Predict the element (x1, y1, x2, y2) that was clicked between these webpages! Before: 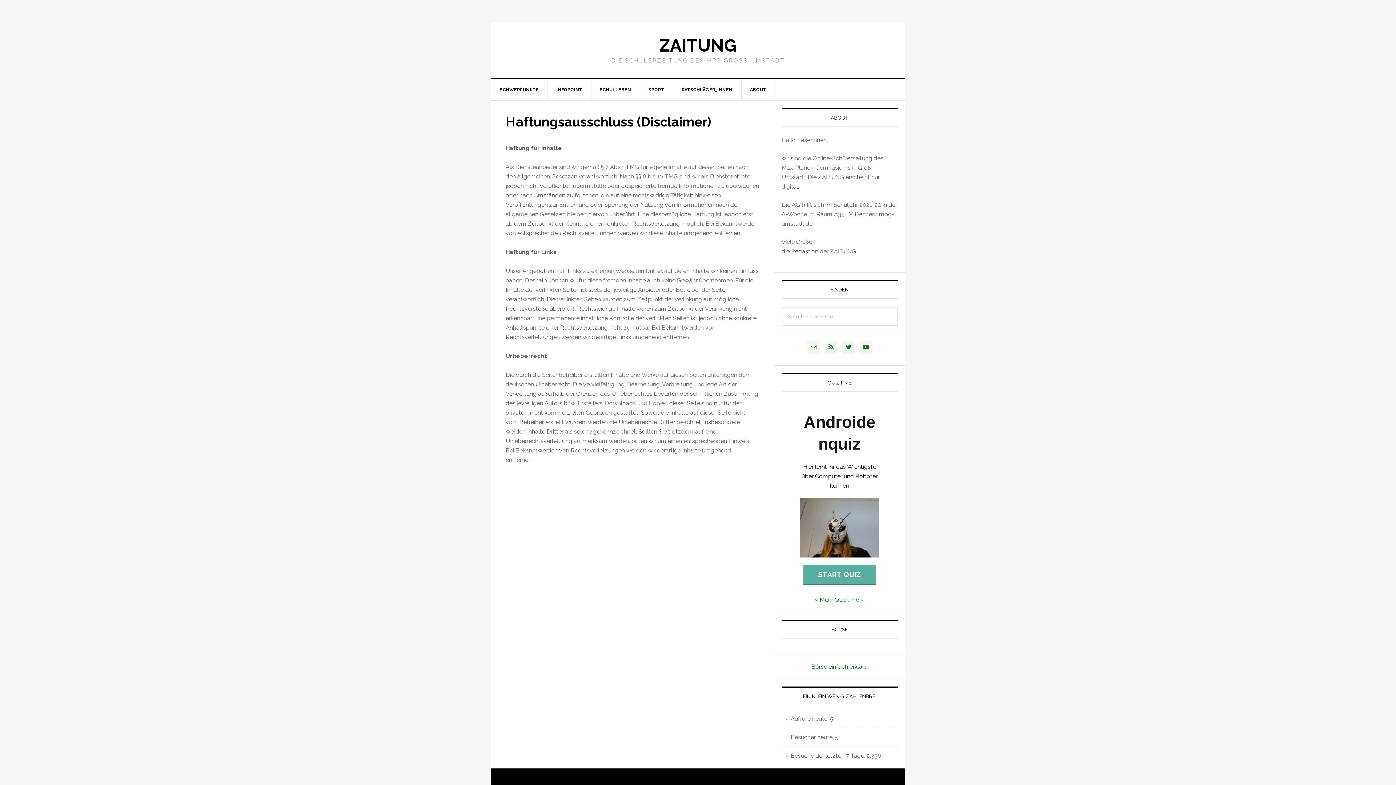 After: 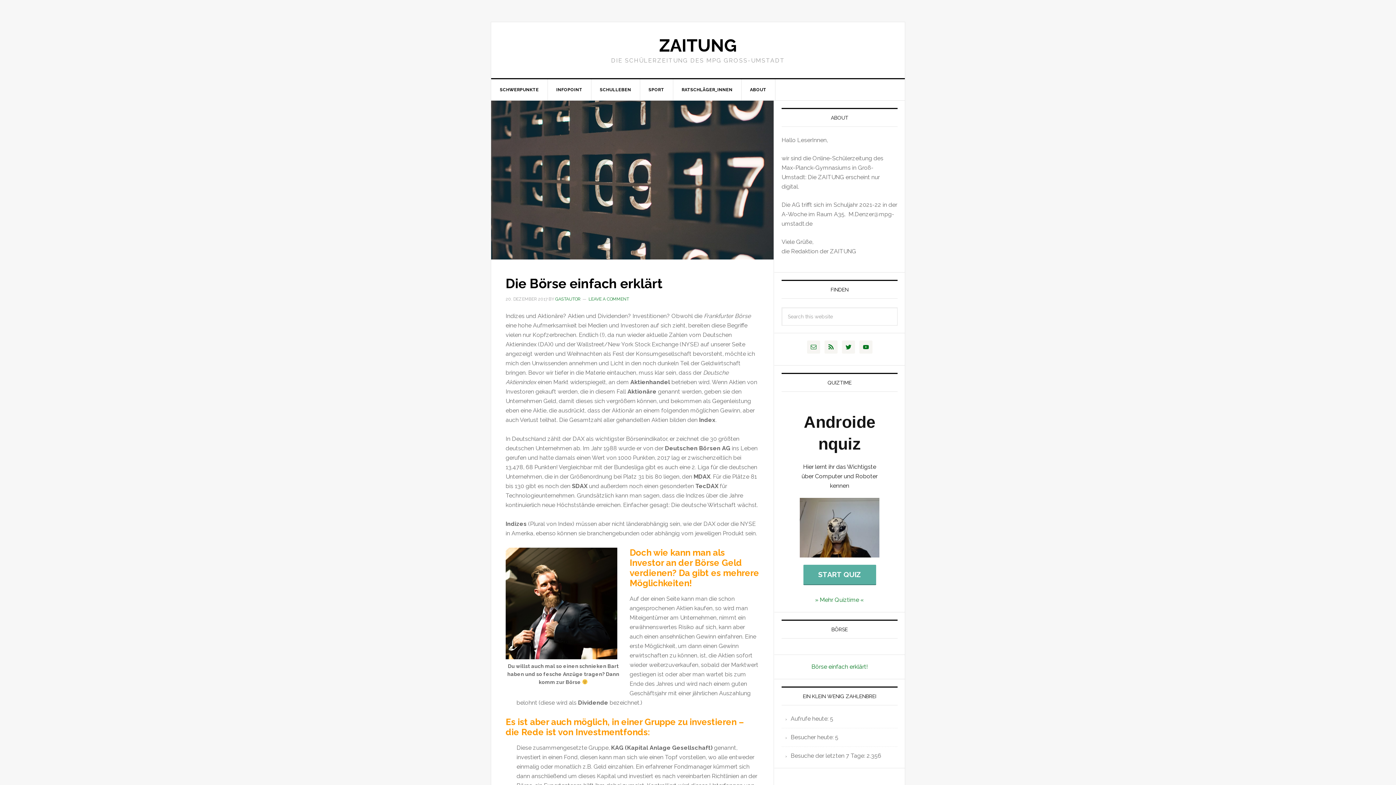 Action: label: Börse einfach erklärt! bbox: (811, 663, 868, 670)